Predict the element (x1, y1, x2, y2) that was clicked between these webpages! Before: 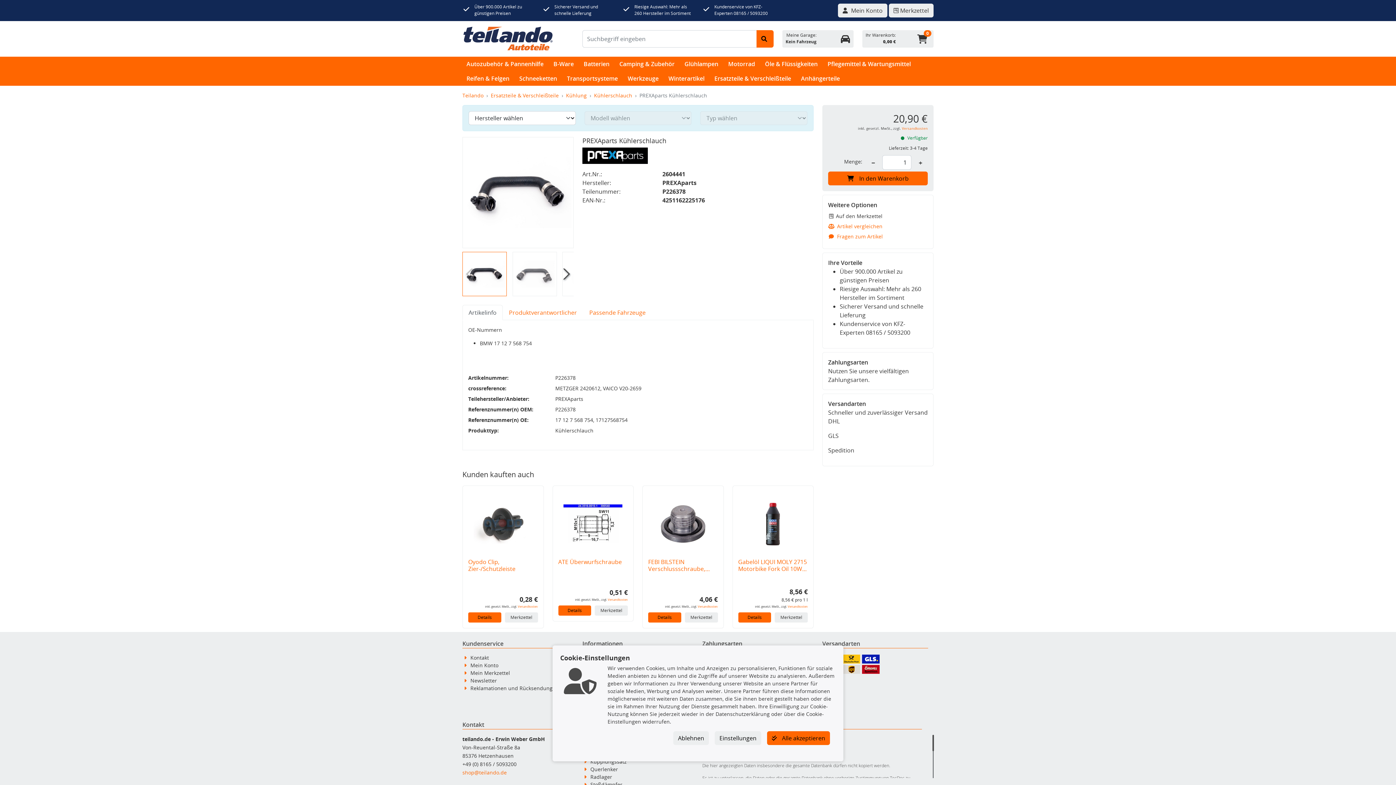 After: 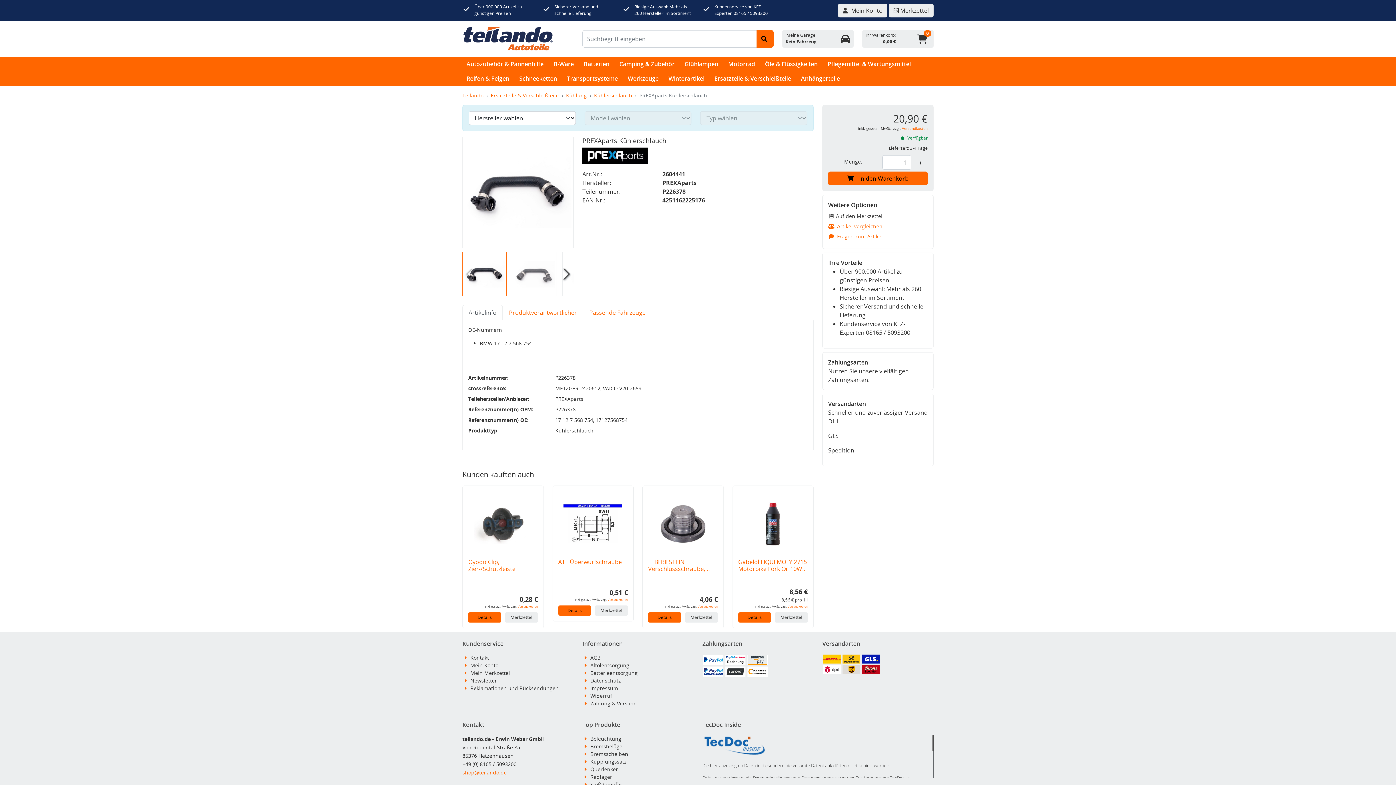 Action: label: Ablehnen bbox: (673, 731, 709, 745)